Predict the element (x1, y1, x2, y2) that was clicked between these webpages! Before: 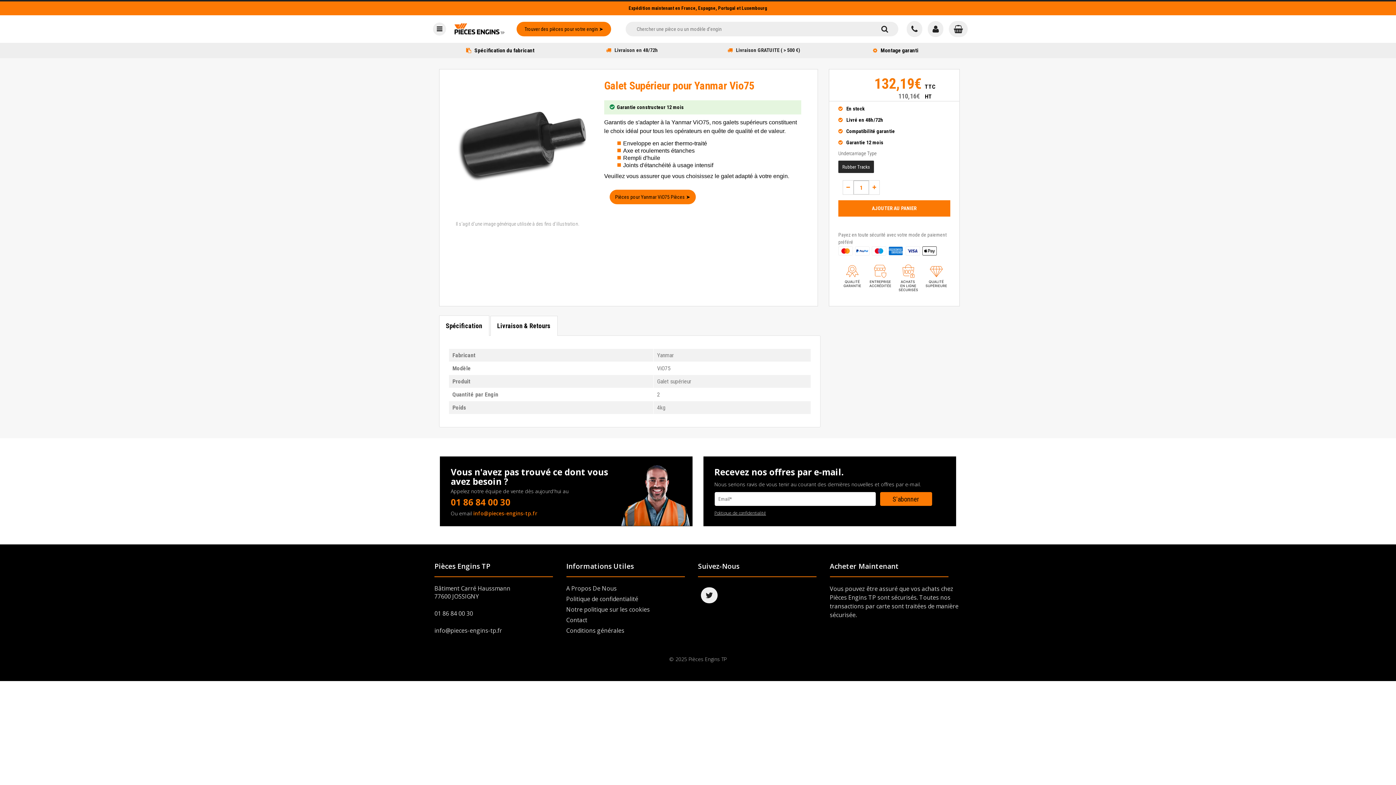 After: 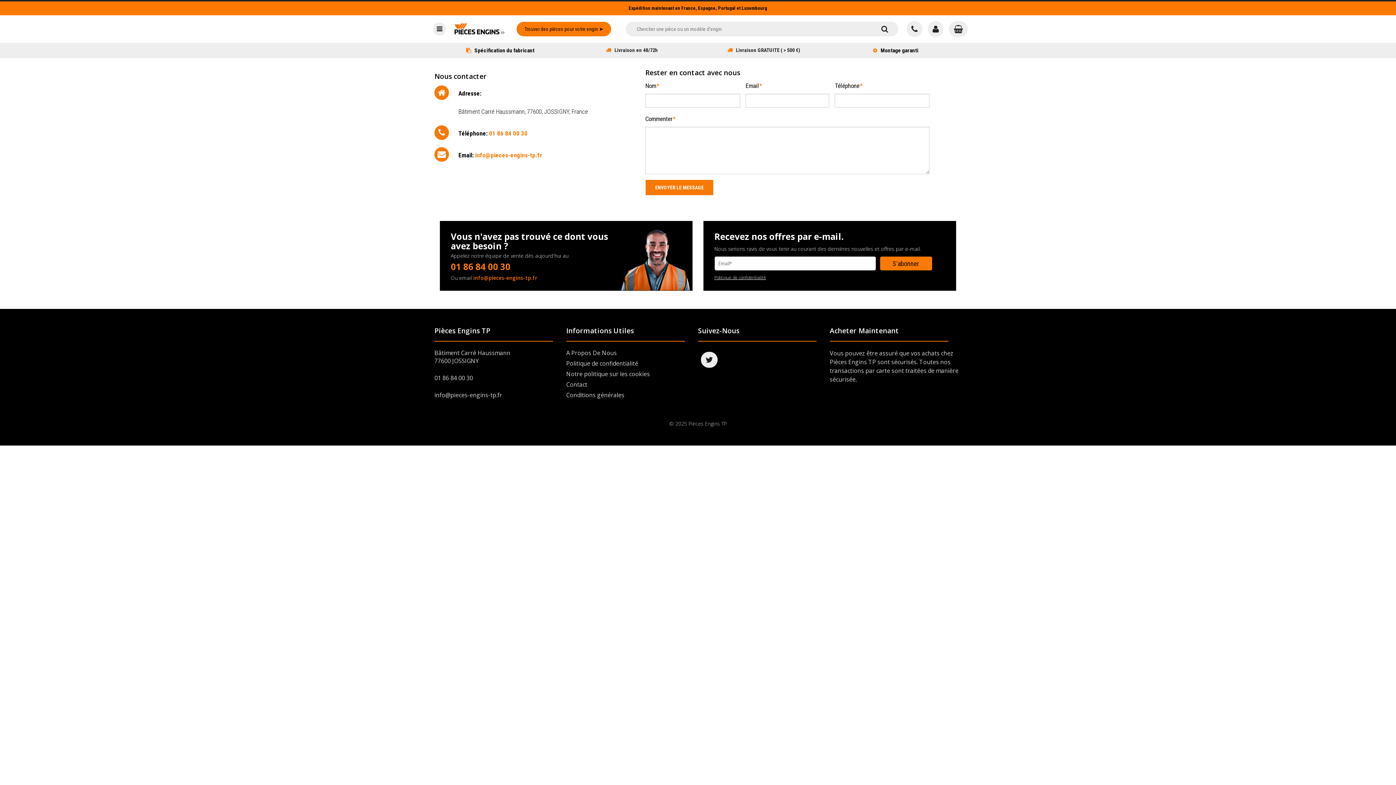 Action: label: Contact bbox: (566, 616, 587, 624)